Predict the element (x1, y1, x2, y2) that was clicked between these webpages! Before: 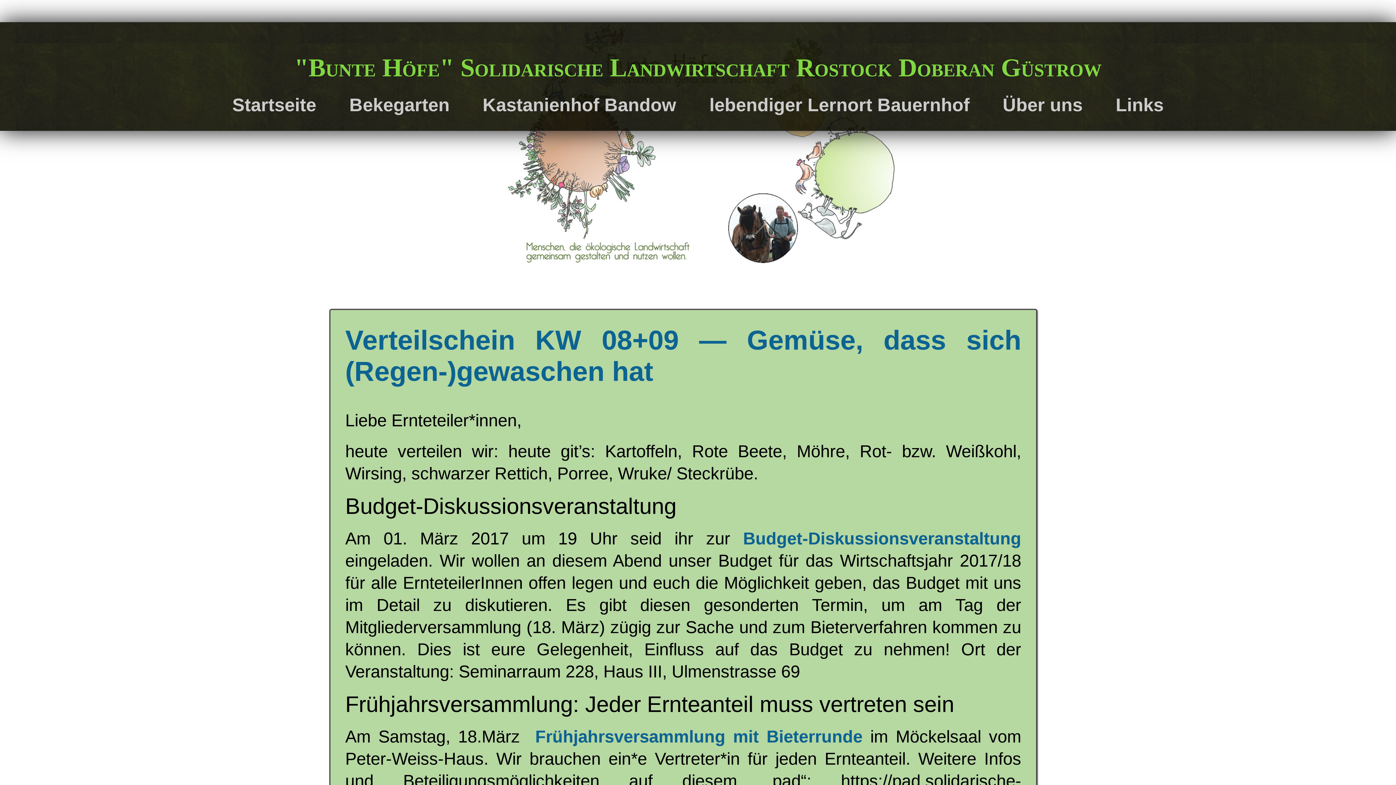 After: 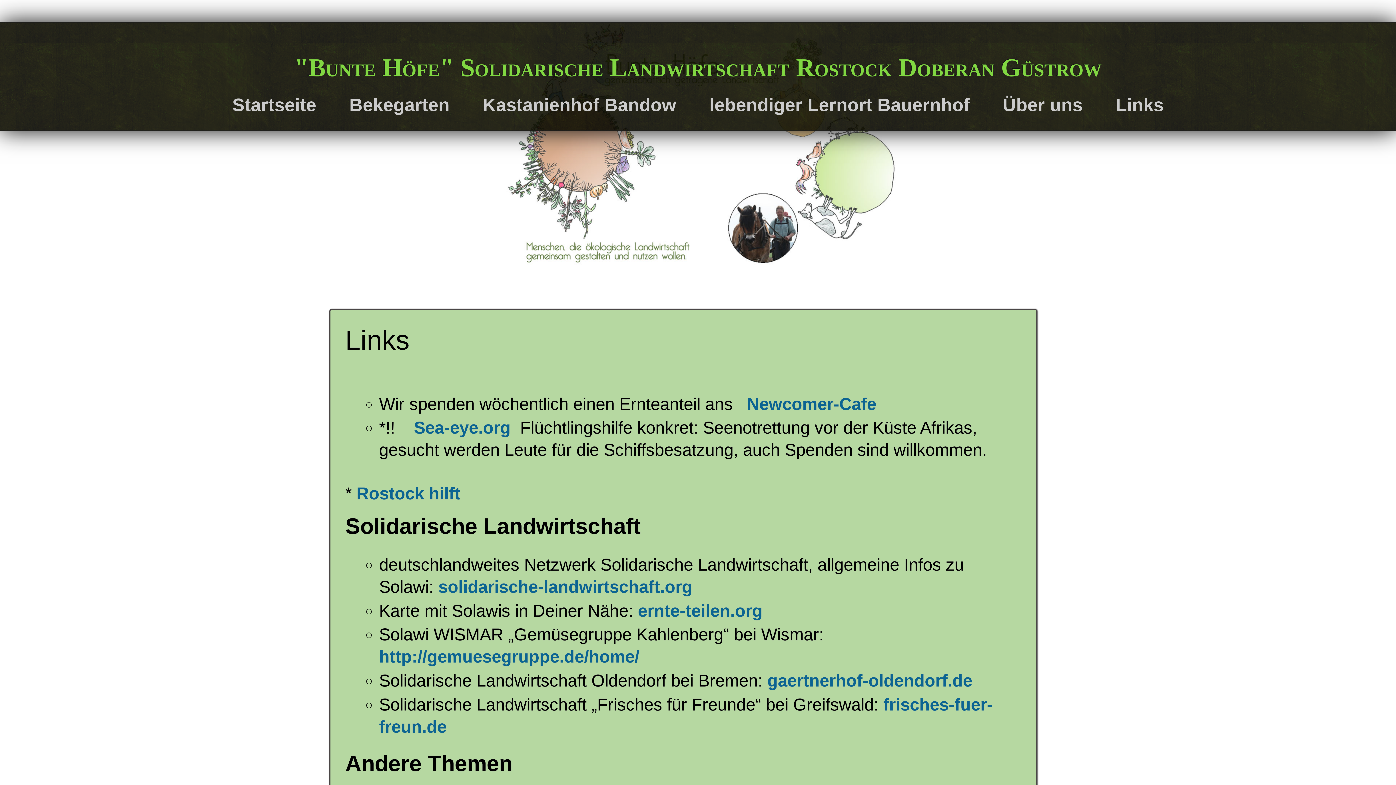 Action: label: Links bbox: (1115, 94, 1163, 115)